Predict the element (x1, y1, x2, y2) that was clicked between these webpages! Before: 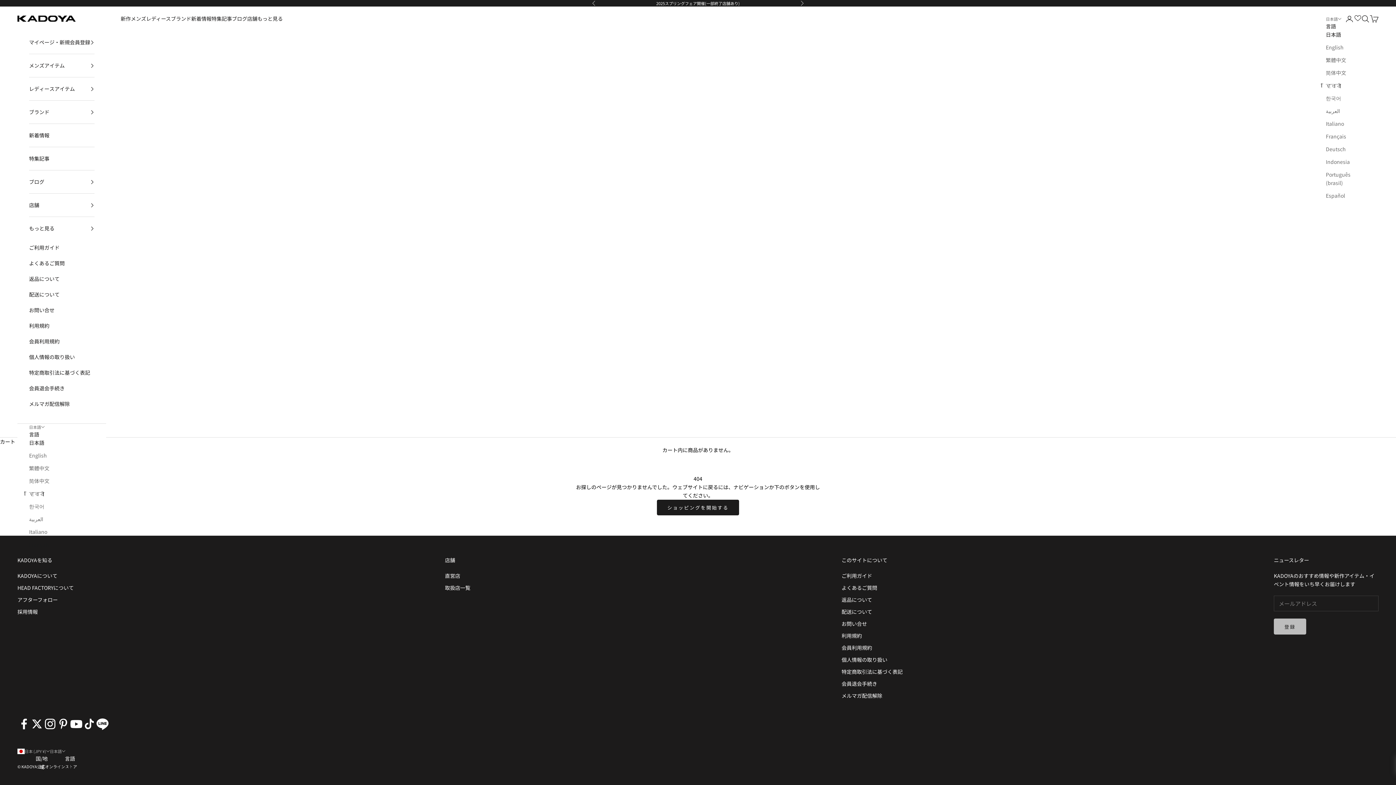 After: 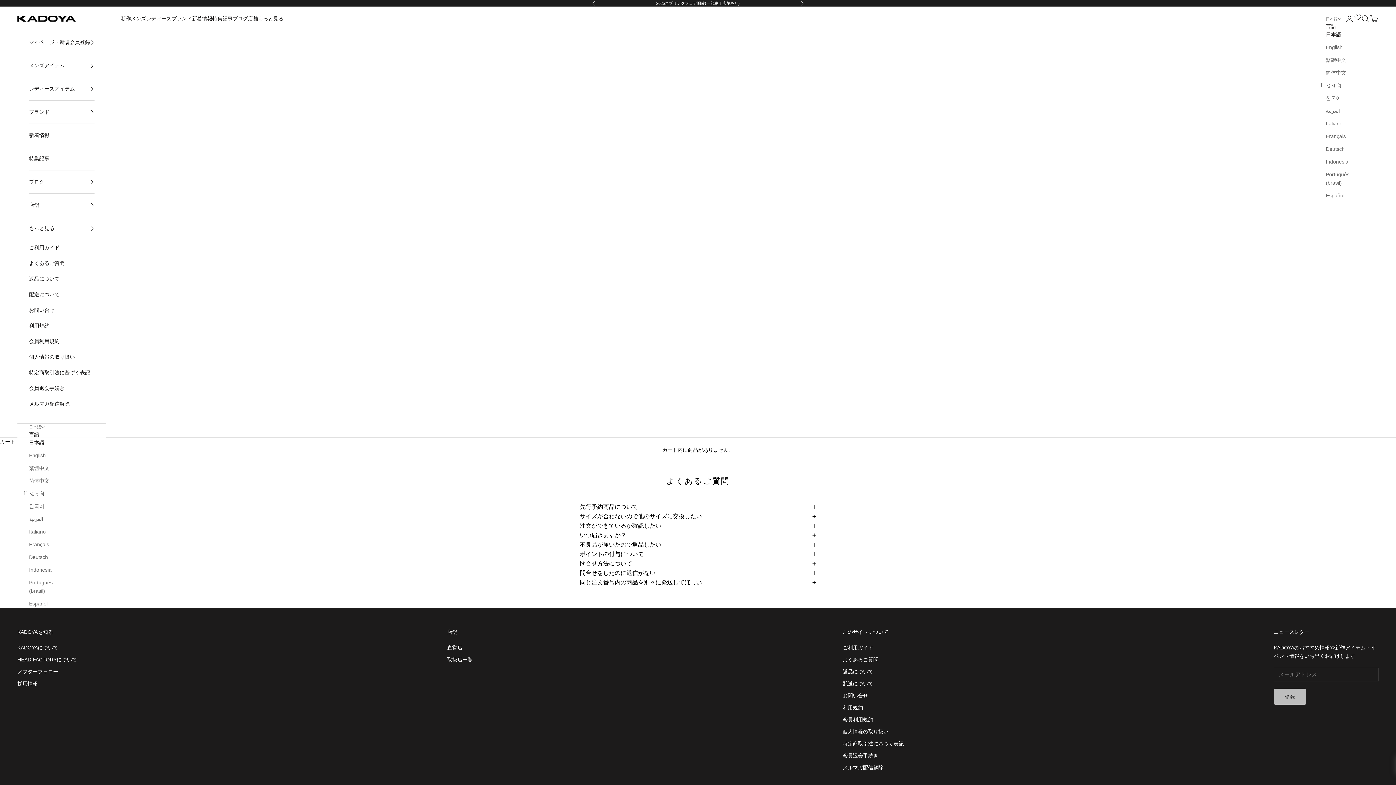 Action: bbox: (841, 584, 877, 591) label: よくあるご質問